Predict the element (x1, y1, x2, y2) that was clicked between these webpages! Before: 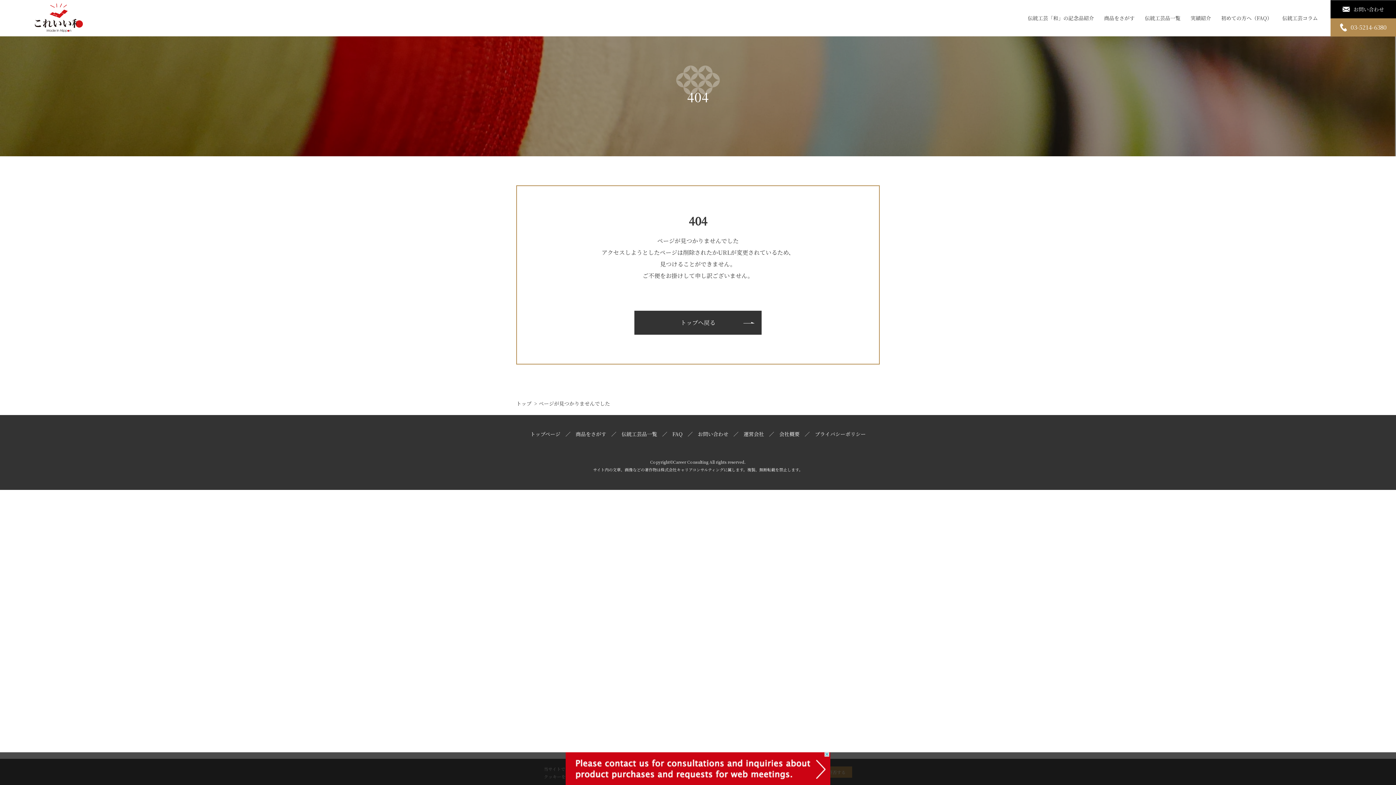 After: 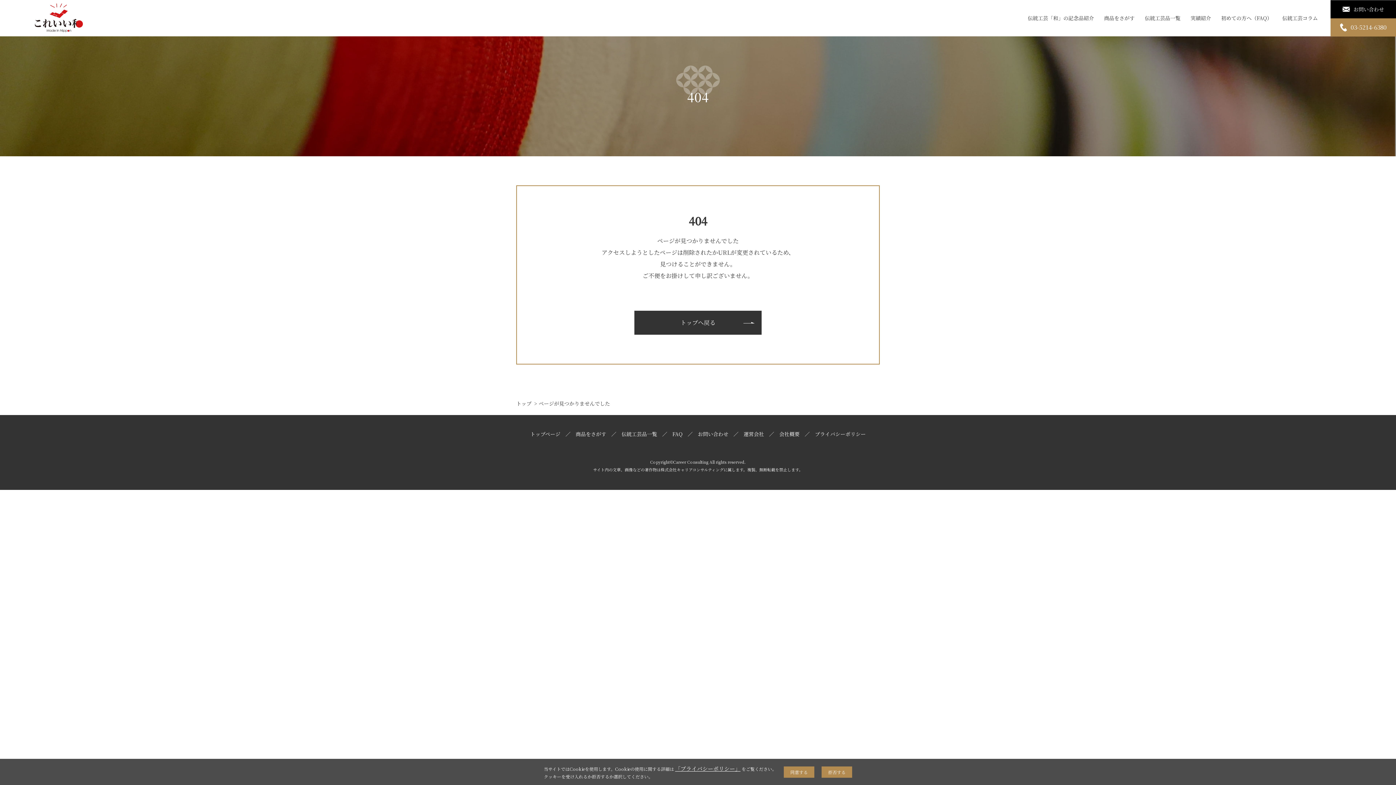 Action: bbox: (824, 752, 829, 758)